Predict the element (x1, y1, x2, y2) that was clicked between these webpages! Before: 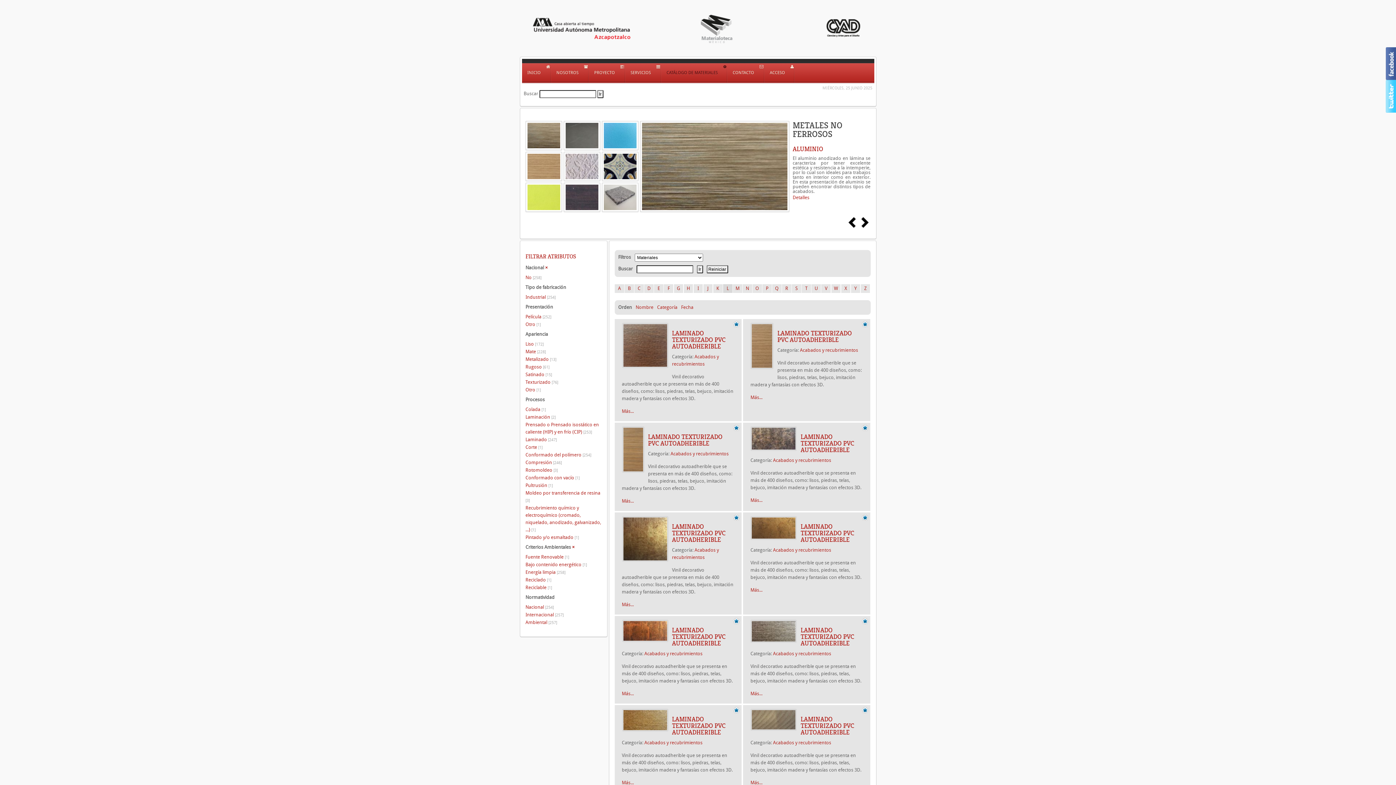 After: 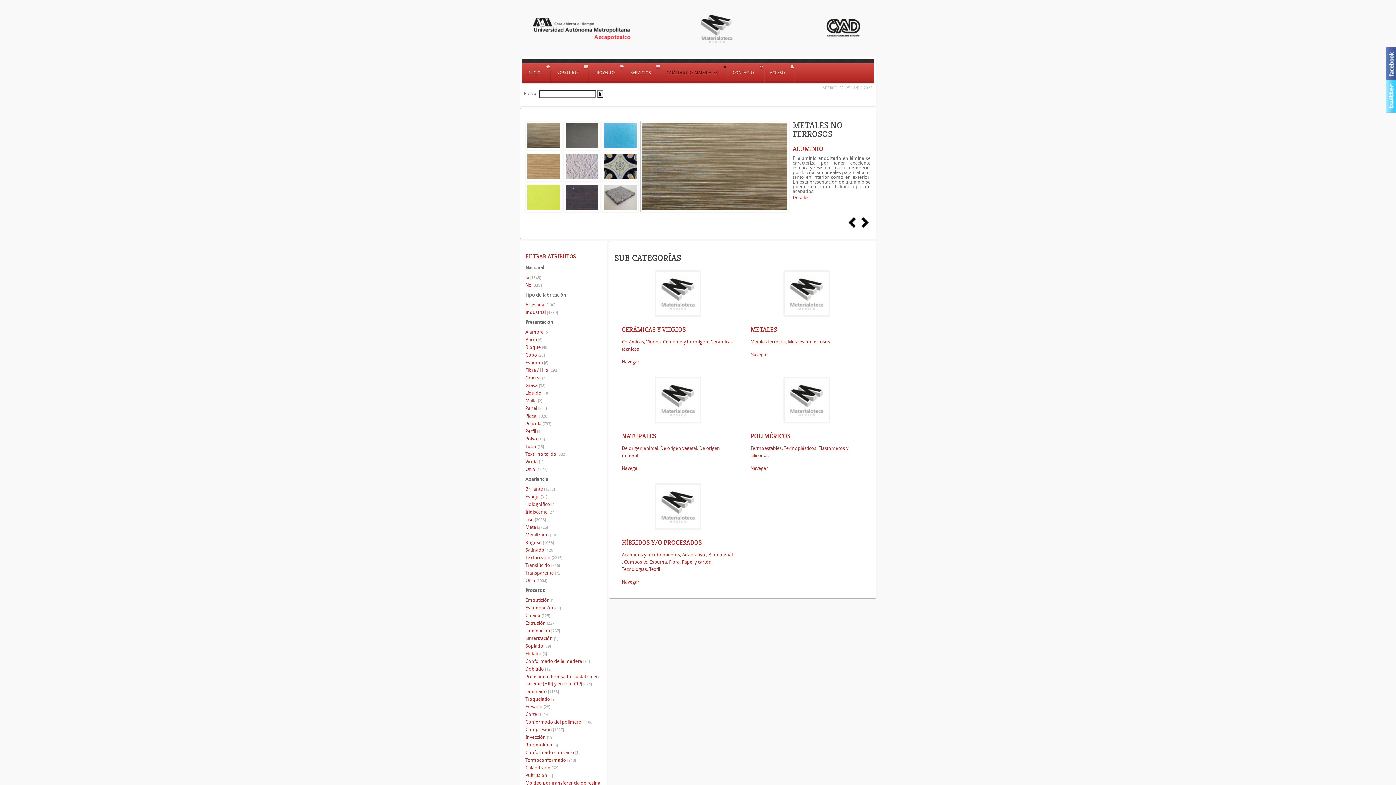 Action: bbox: (661, 63, 726, 81) label: CATÁLOGO DE MATERIALES